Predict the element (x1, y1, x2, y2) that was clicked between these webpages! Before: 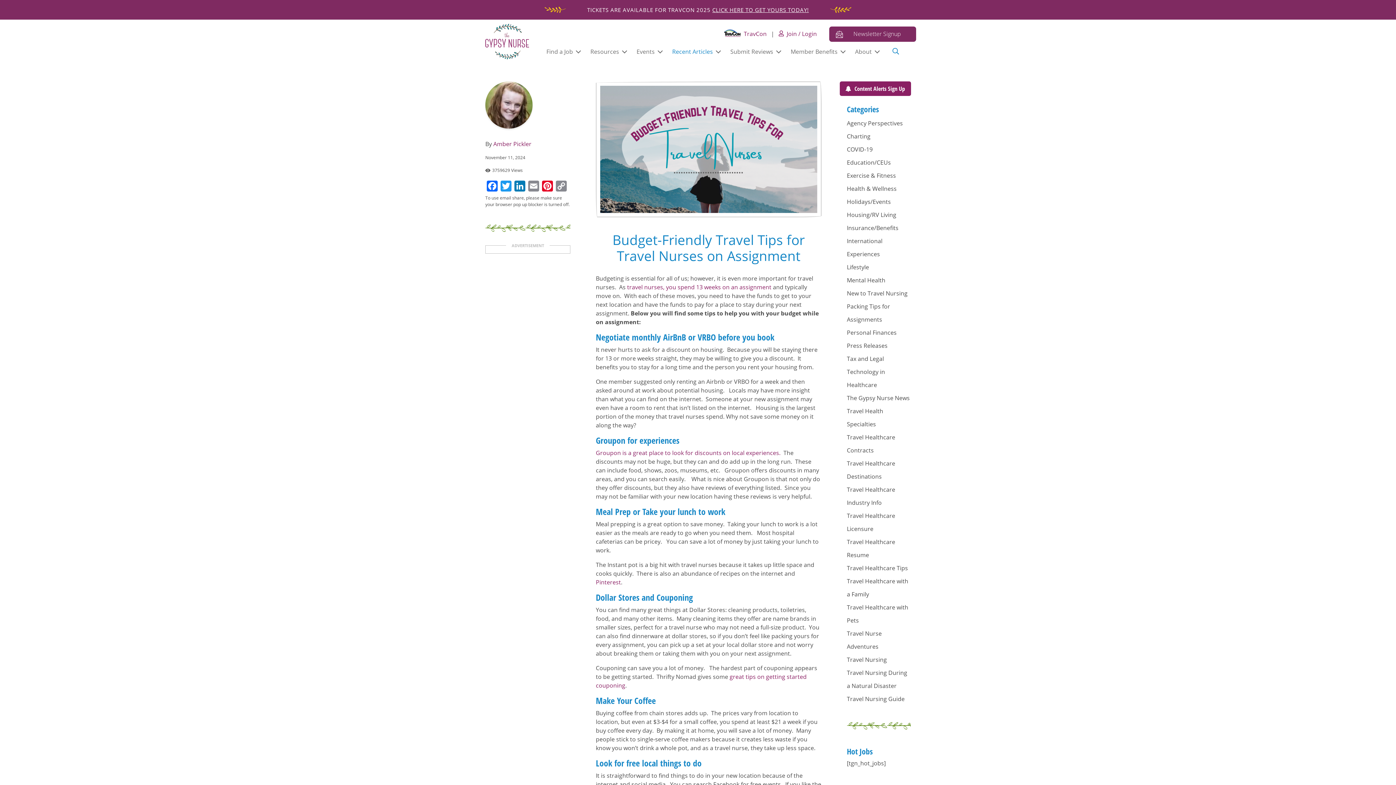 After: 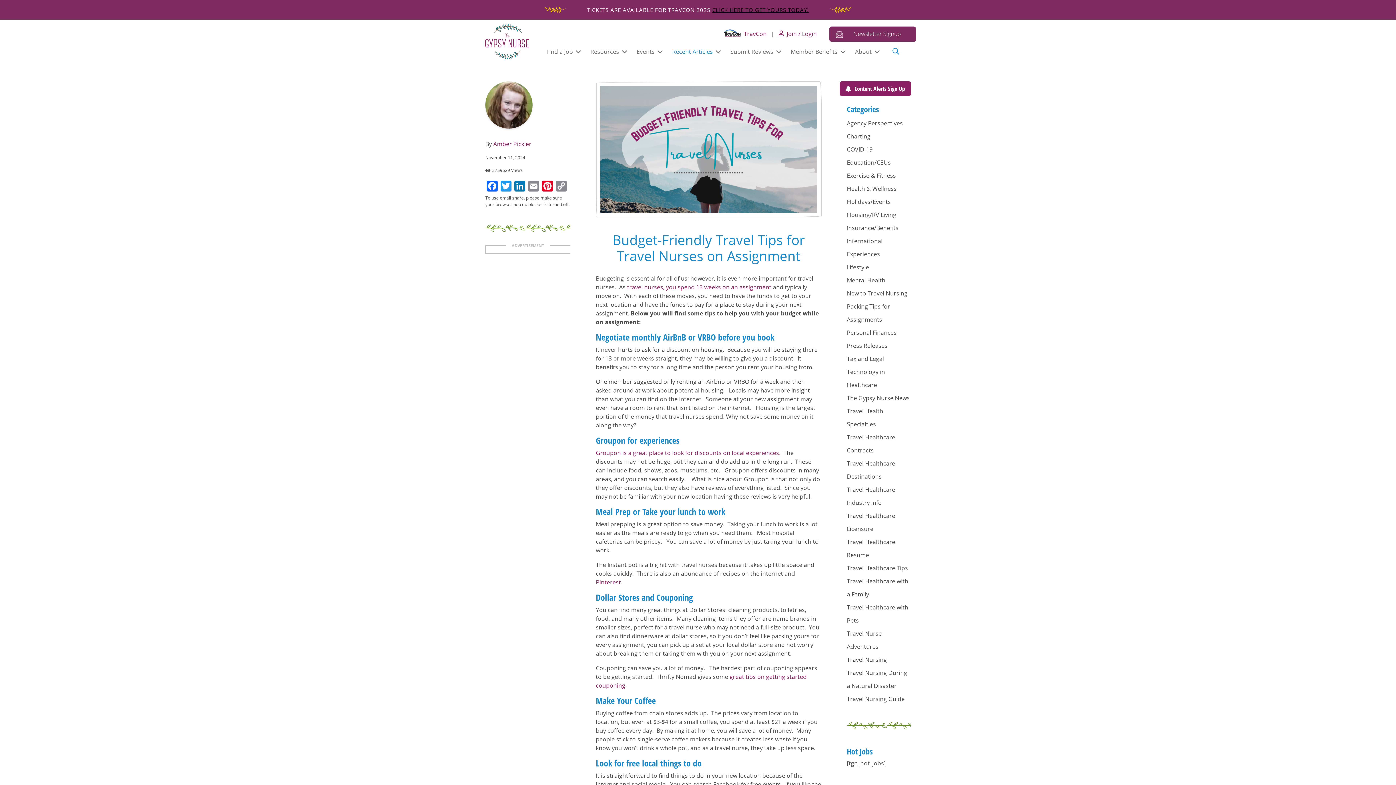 Action: label: CLICK HERE TO GET YOURS TODAY! bbox: (712, 6, 809, 13)